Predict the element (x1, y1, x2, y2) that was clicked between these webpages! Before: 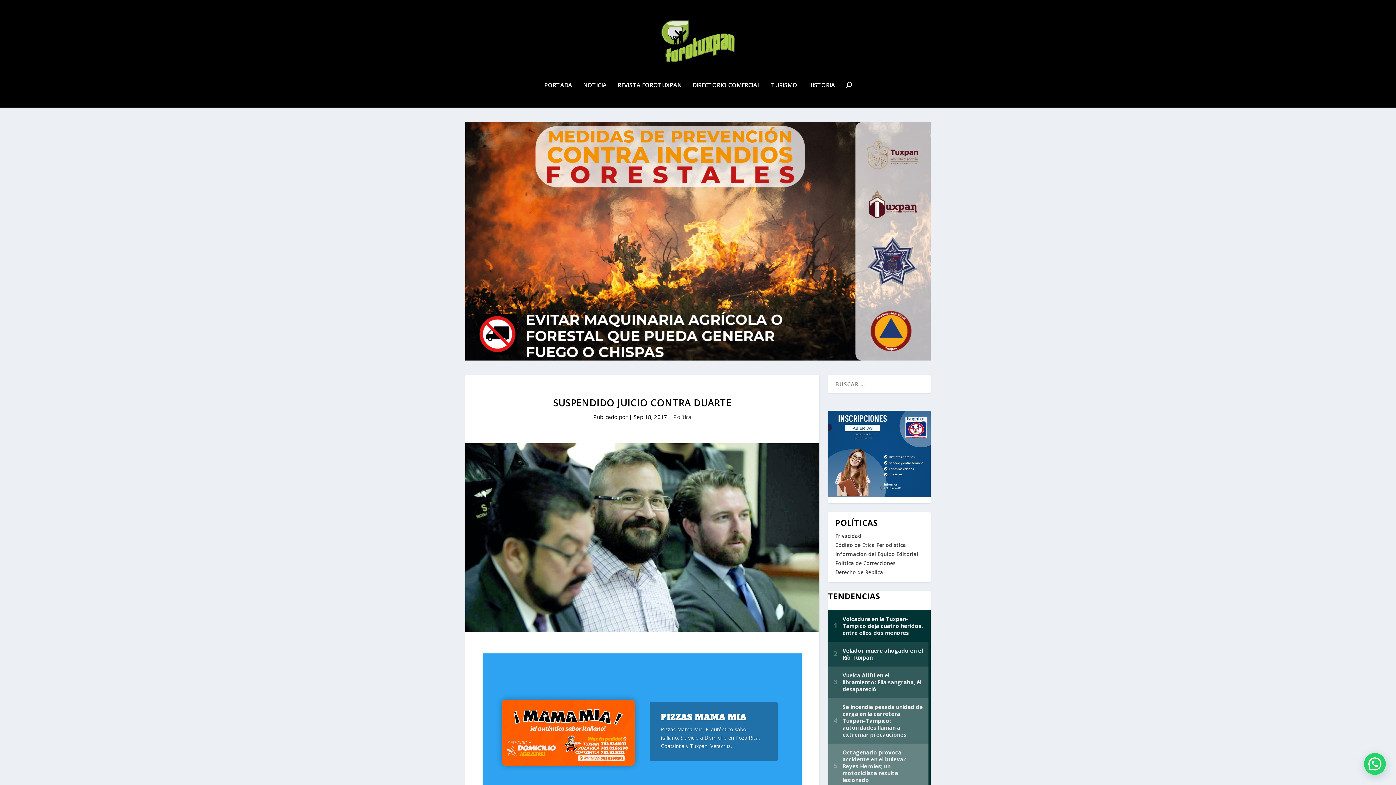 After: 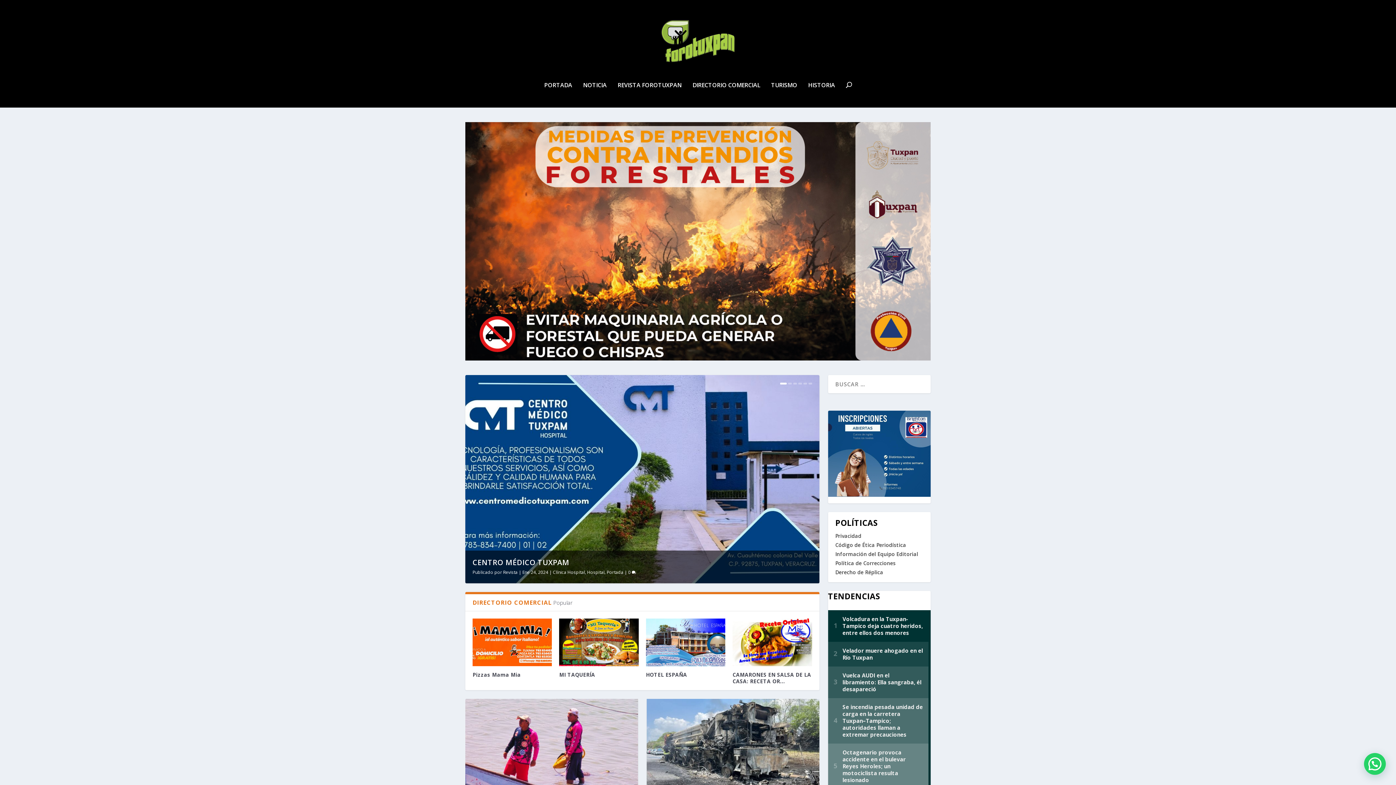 Action: bbox: (10, 20, 1385, 62)